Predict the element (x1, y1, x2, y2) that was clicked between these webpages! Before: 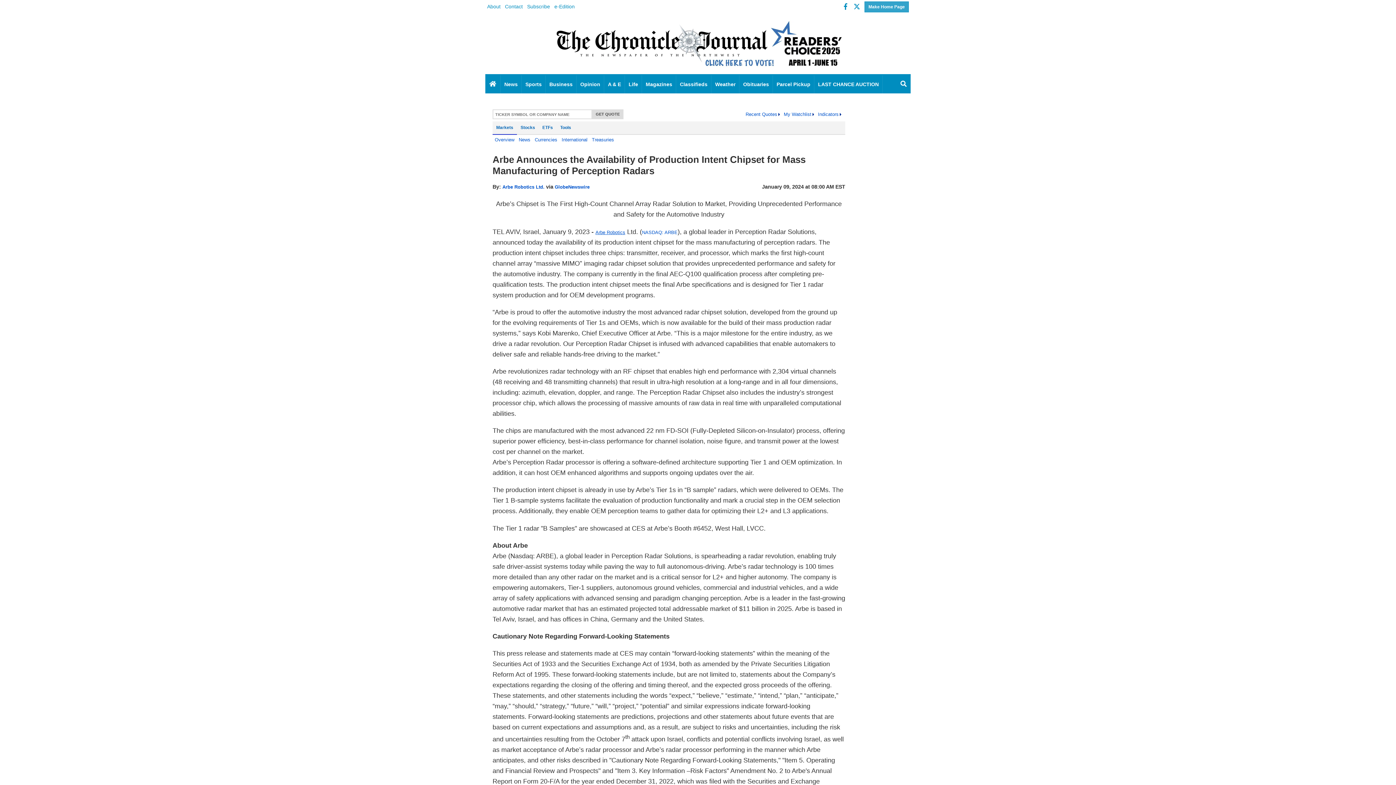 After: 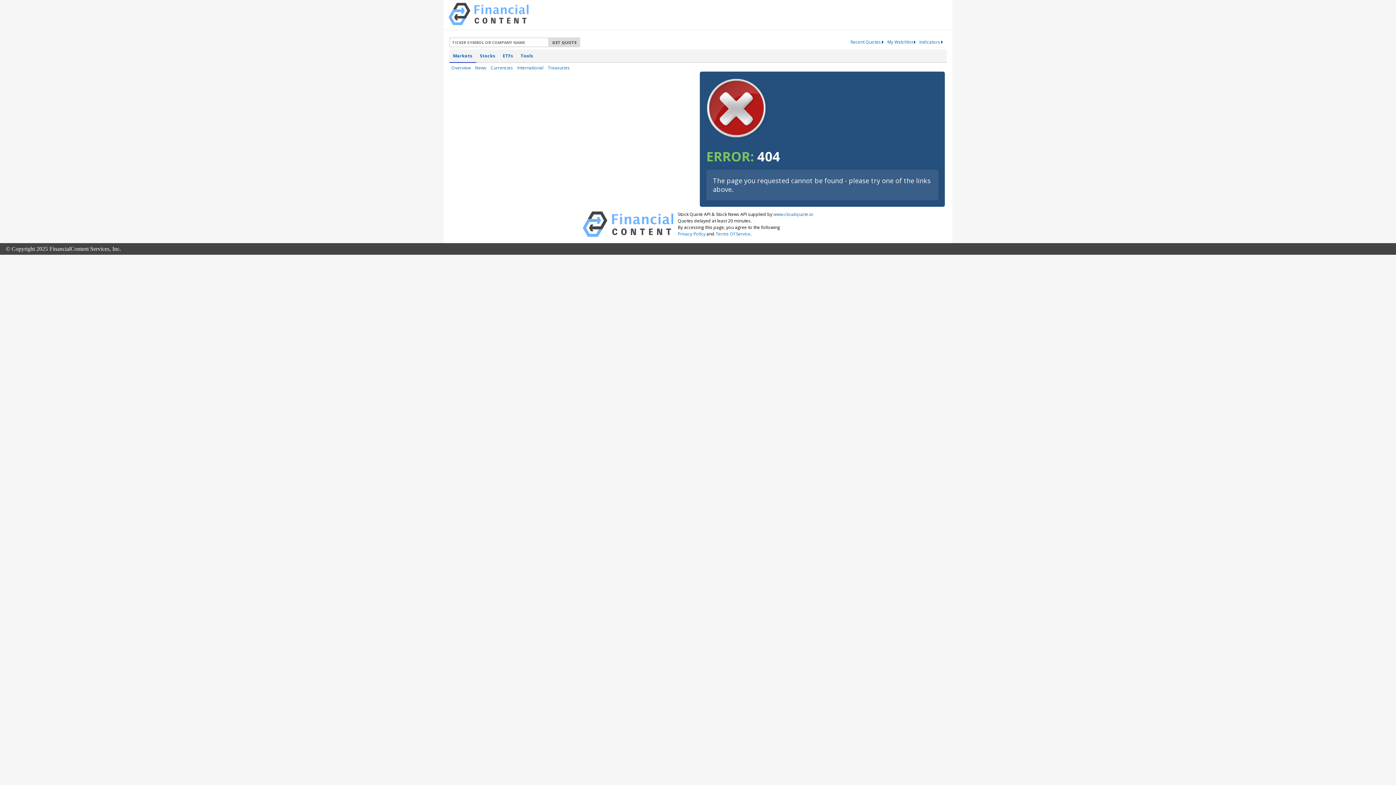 Action: label: Make Home Page bbox: (864, 1, 909, 12)